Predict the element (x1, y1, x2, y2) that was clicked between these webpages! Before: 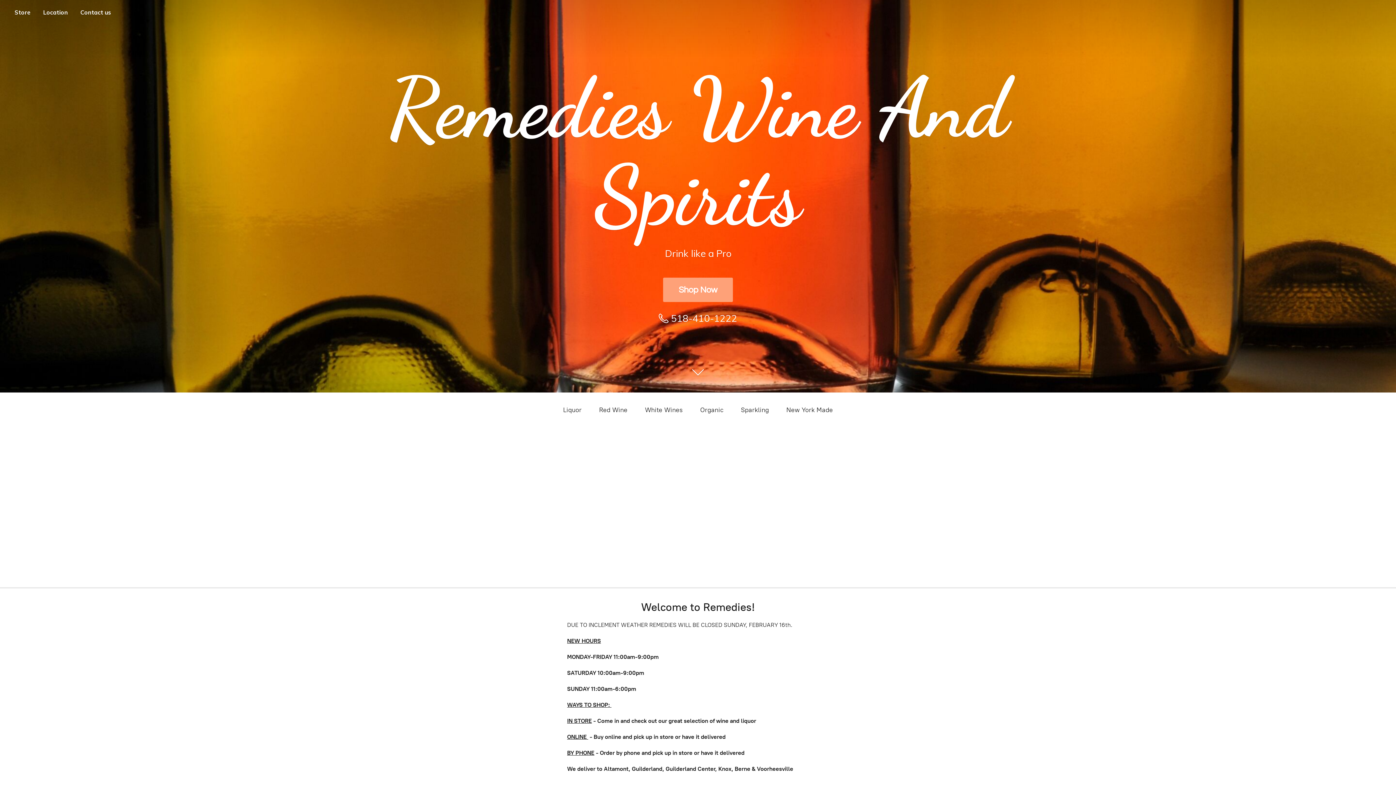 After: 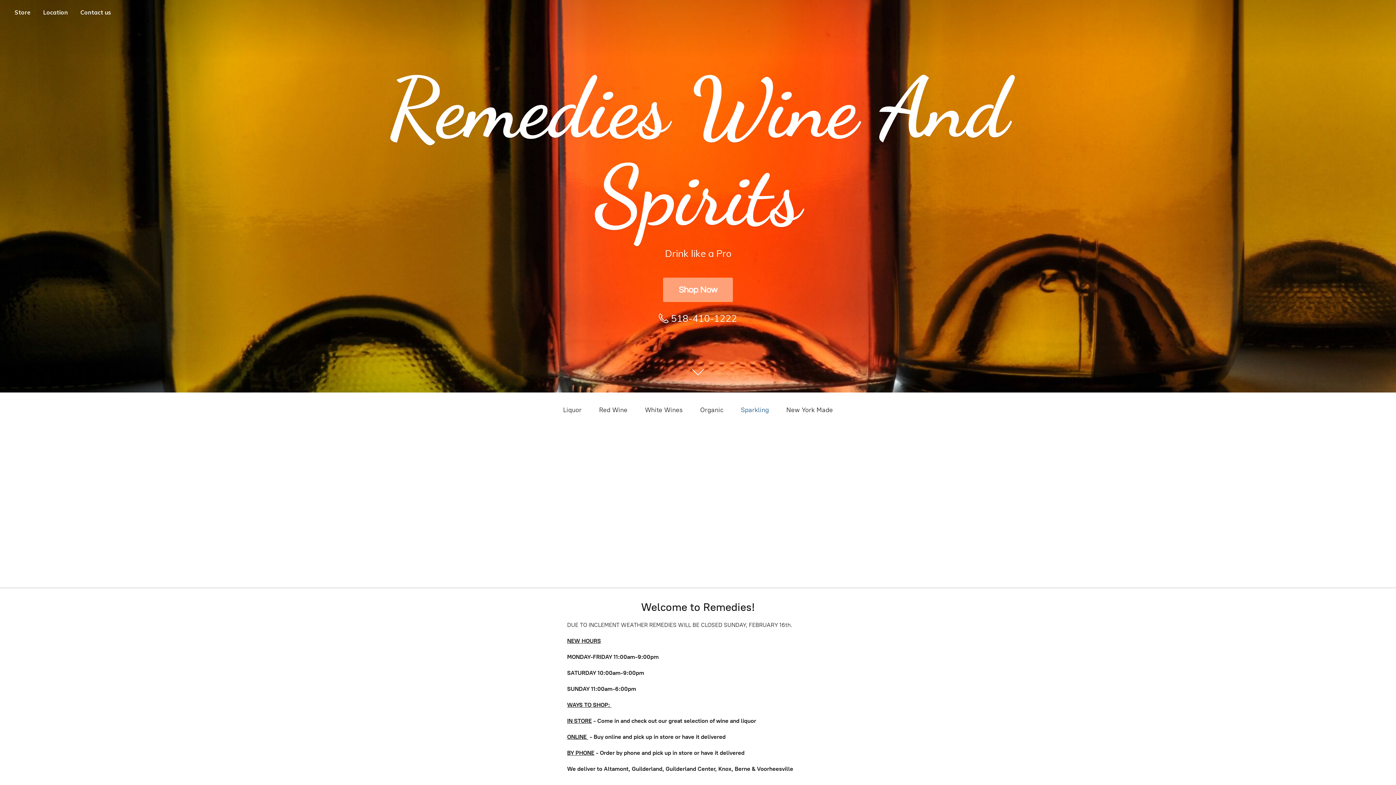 Action: label: Sparkling bbox: (741, 404, 769, 416)